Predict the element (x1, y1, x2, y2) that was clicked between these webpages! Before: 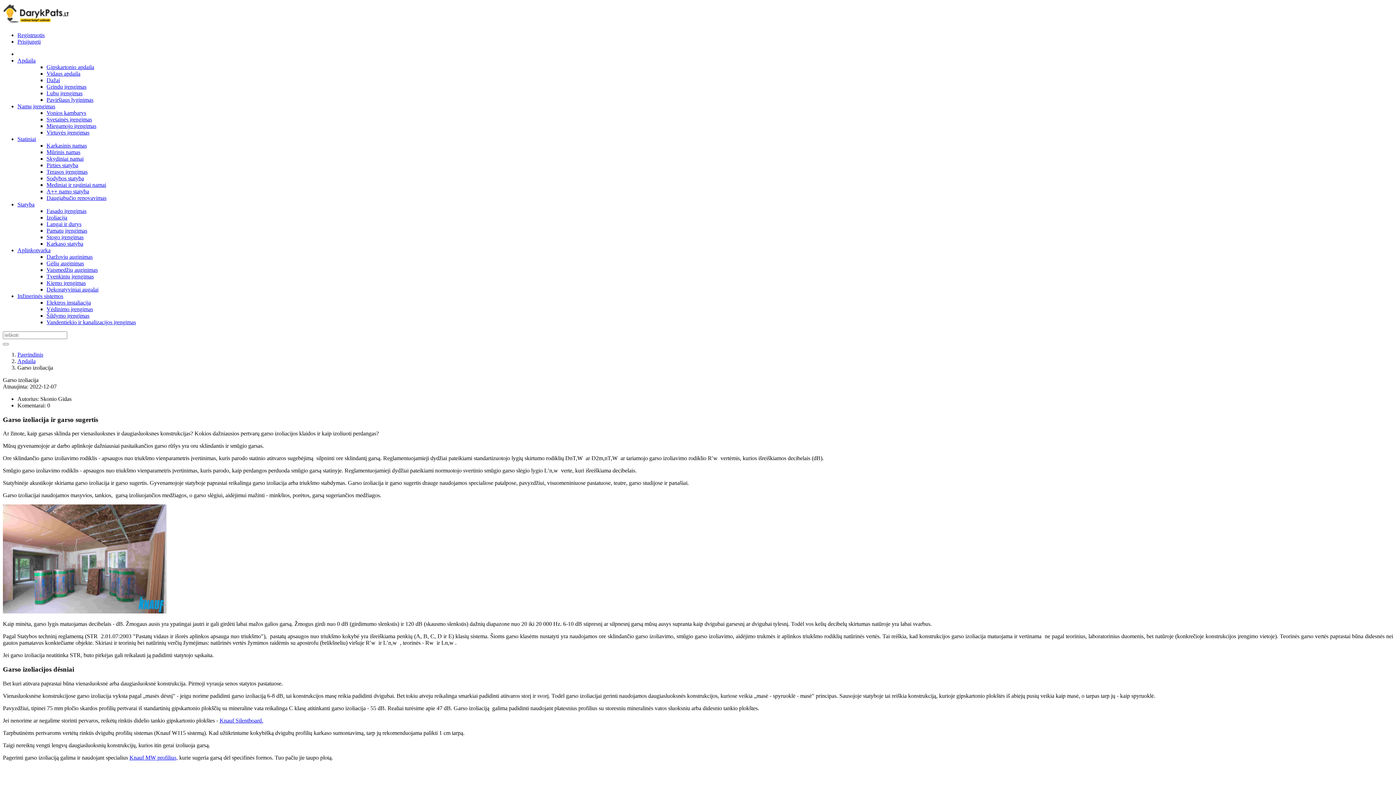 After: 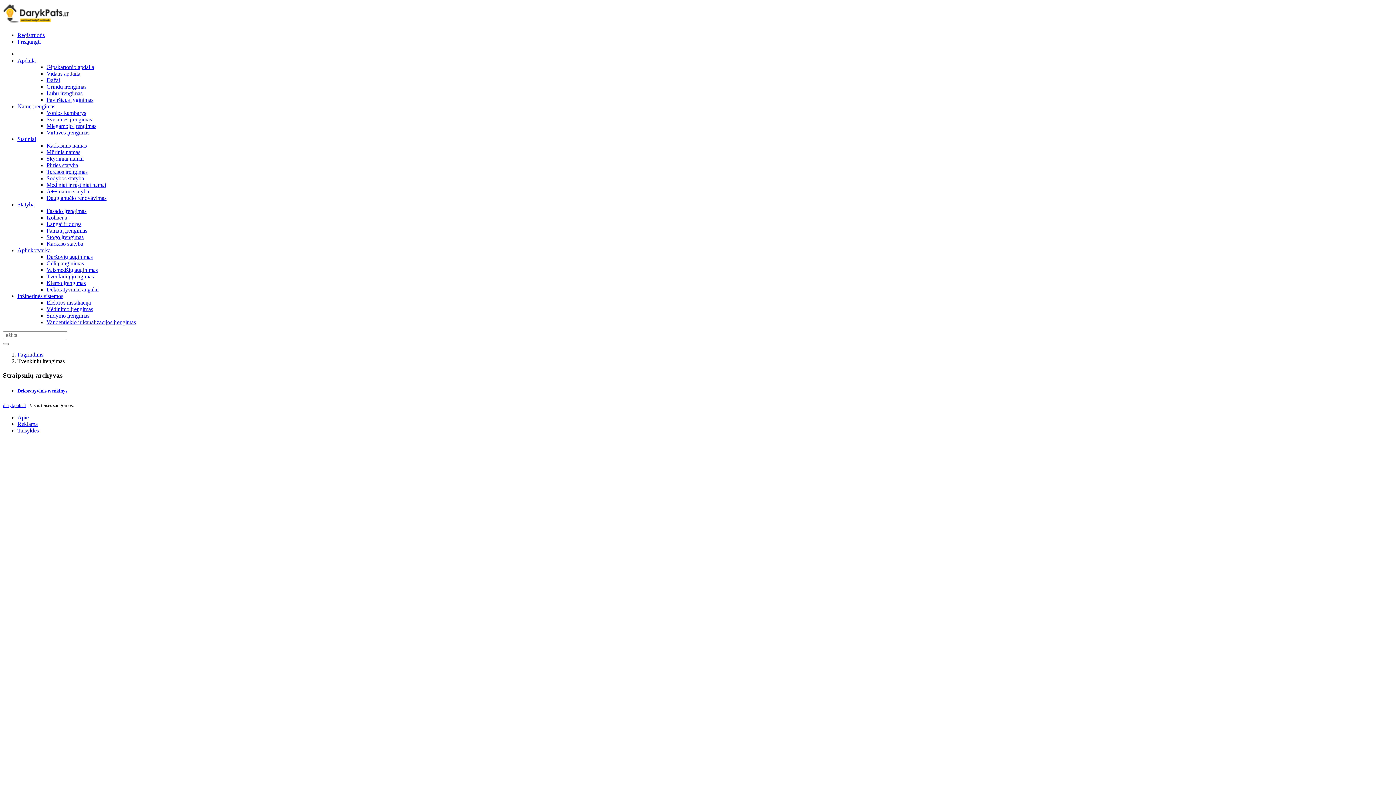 Action: label: Tvenkinių įrengimas bbox: (46, 273, 93, 279)